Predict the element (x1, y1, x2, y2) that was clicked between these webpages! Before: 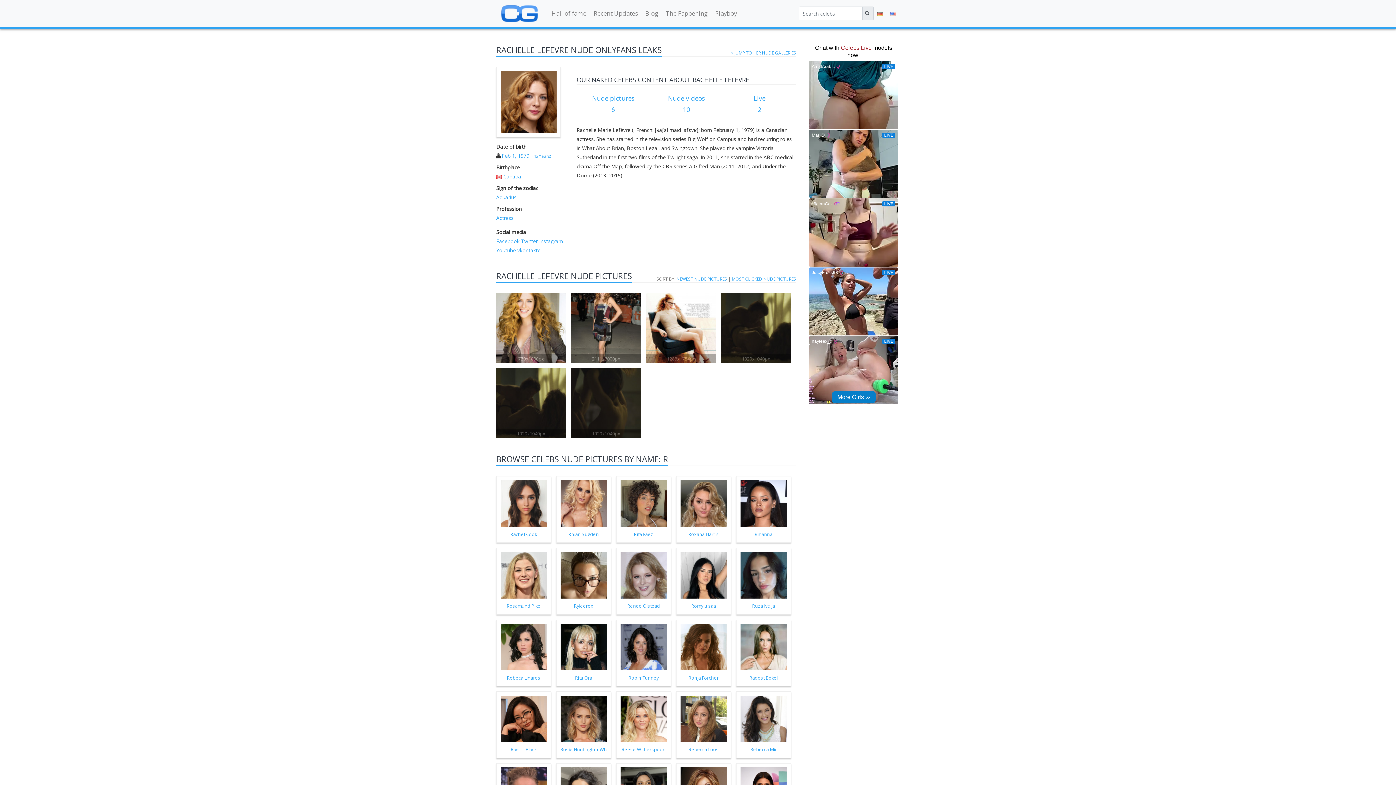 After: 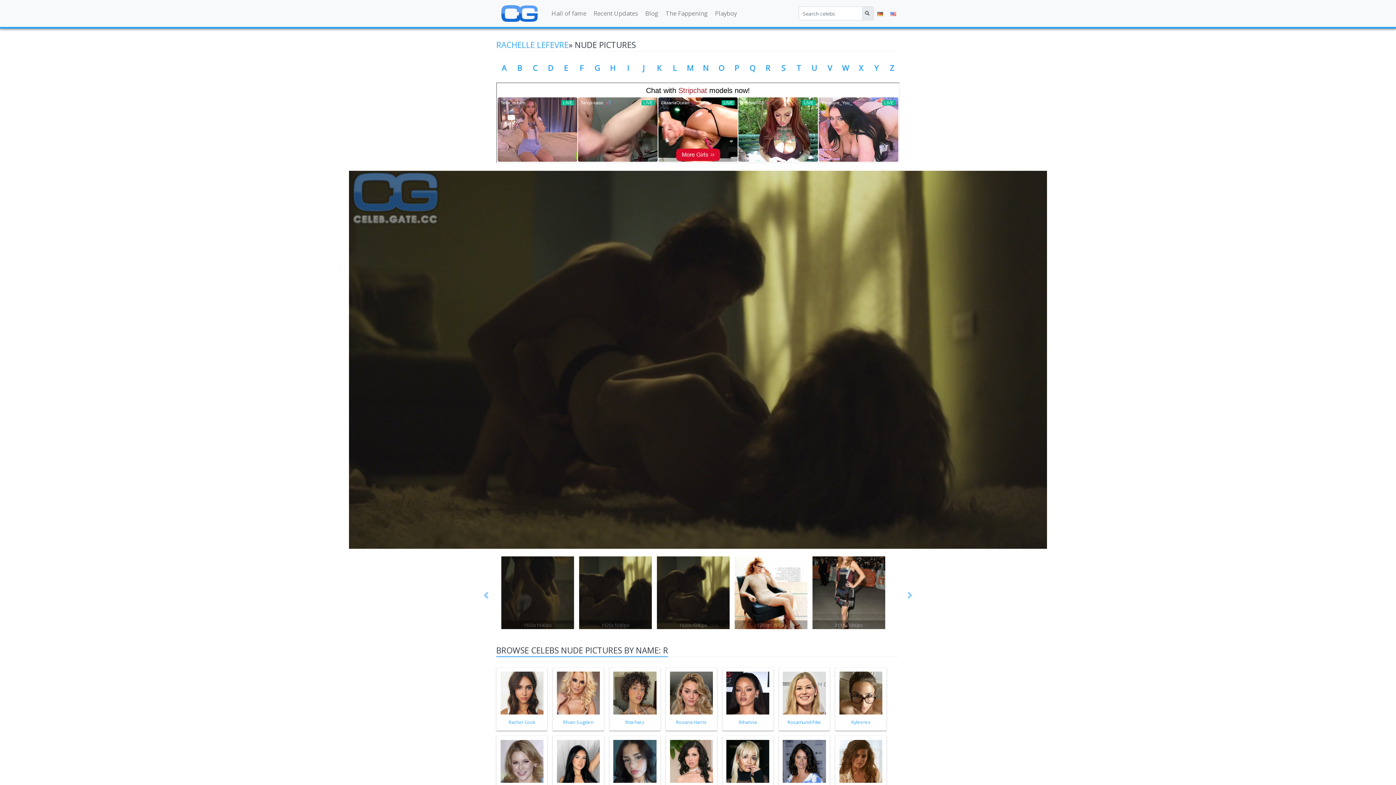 Action: label: 1920x1040px
76.6 kB bbox: (721, 293, 791, 363)